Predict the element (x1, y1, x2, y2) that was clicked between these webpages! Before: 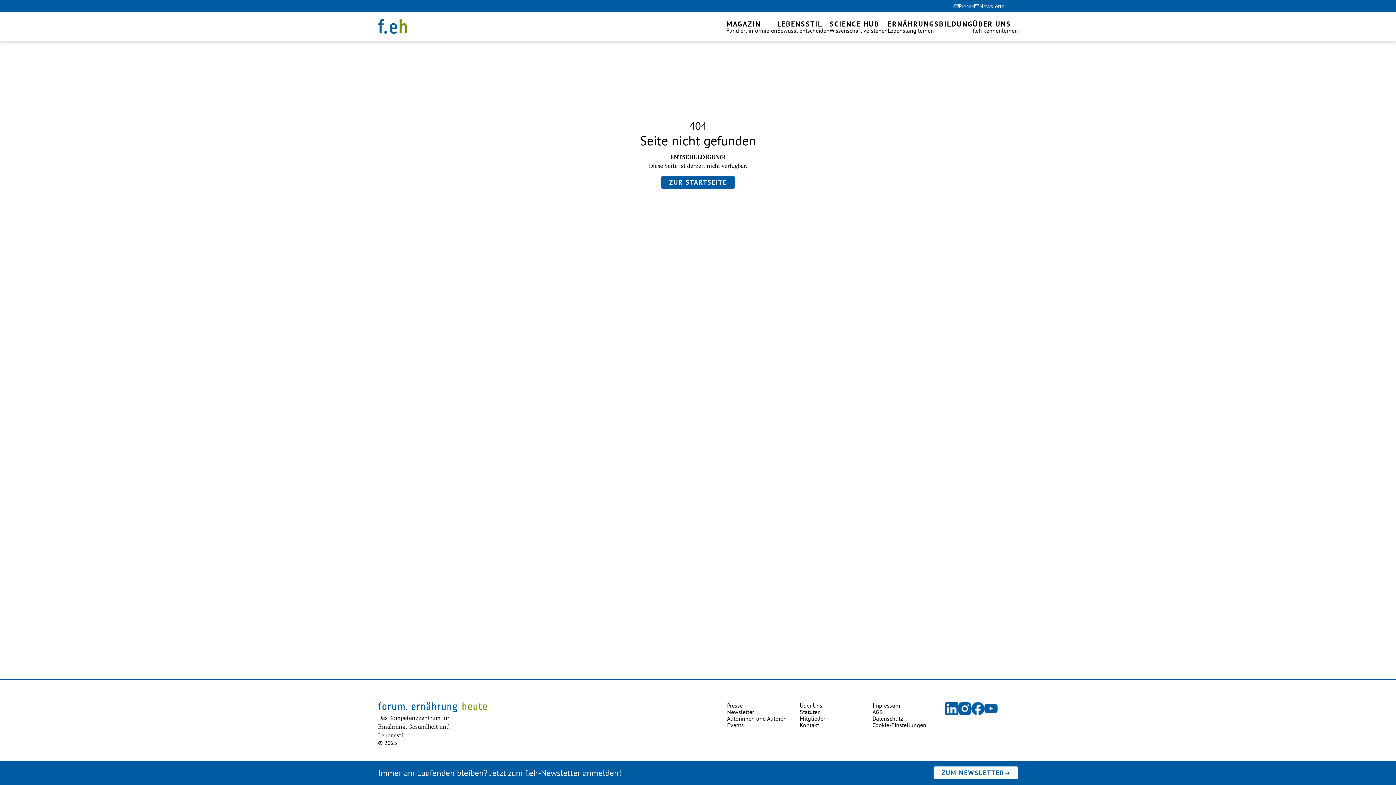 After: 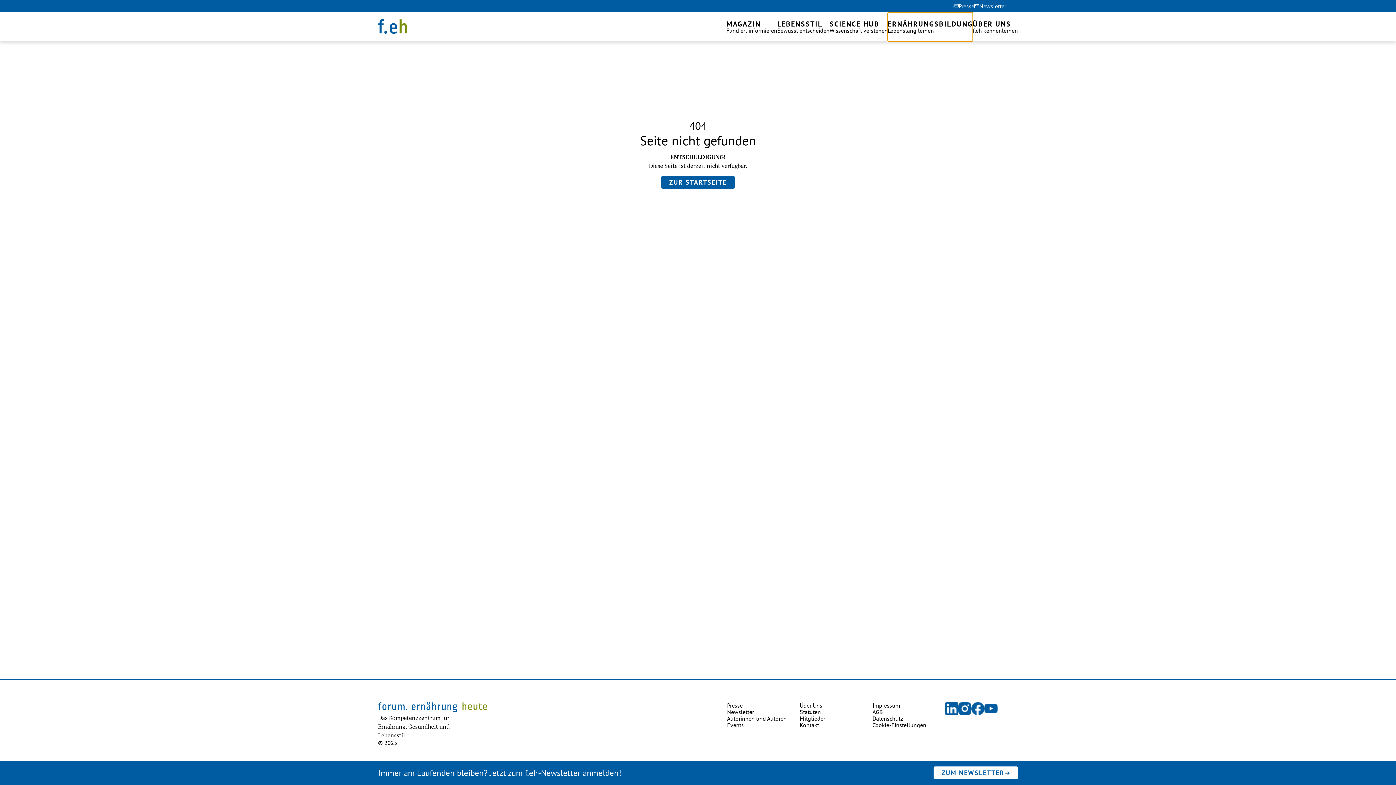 Action: label: Ernährungsbildung - öffnet Unter-Navigation bbox: (888, 12, 973, 41)